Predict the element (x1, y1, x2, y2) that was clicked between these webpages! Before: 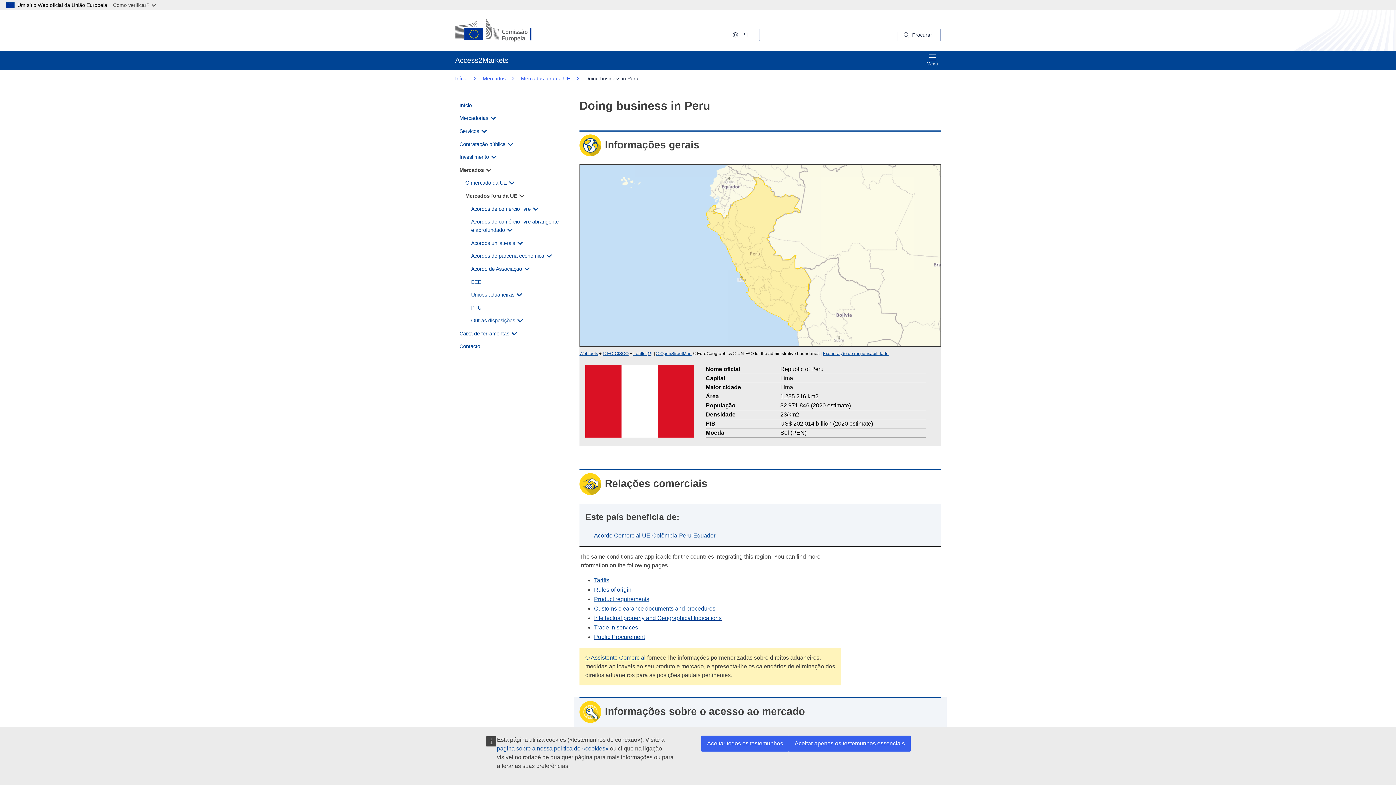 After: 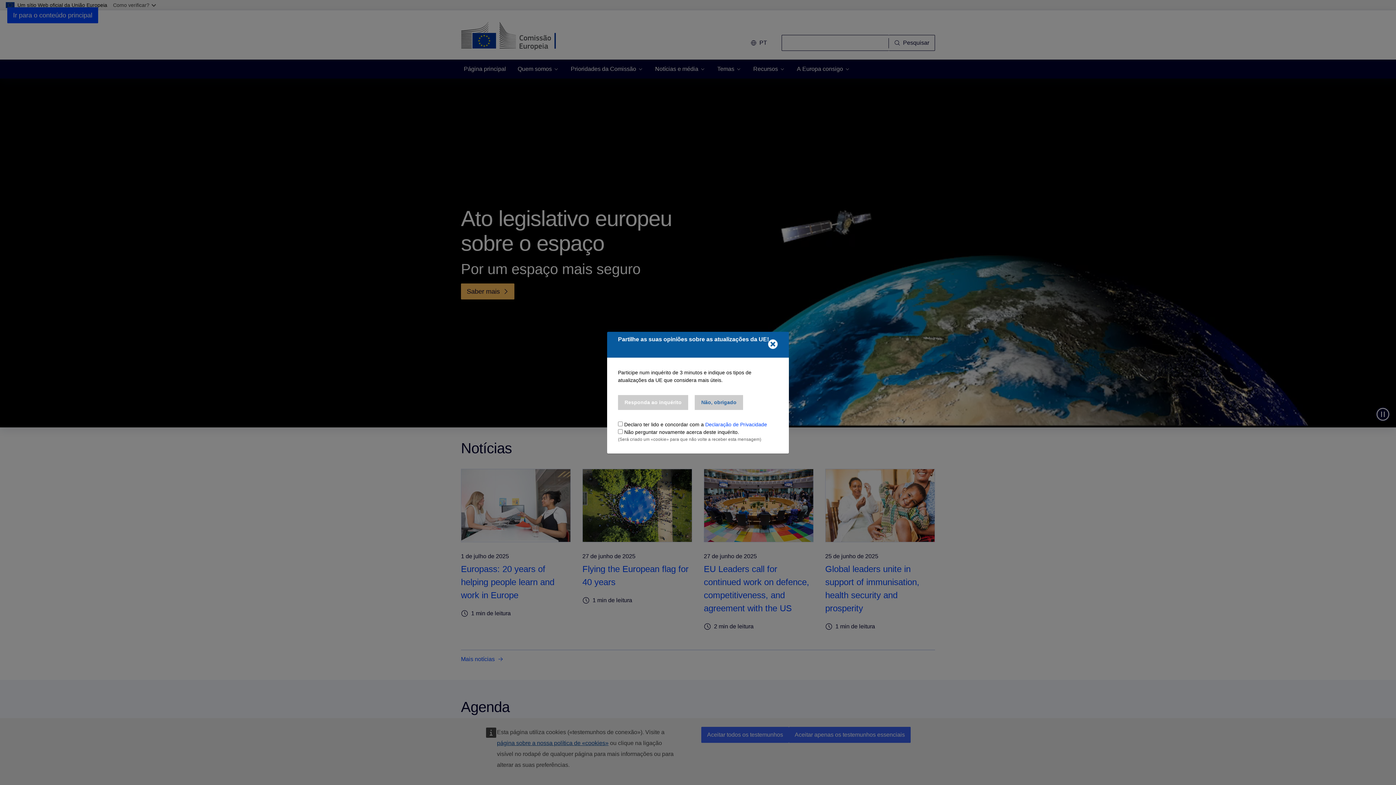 Action: bbox: (455, 18, 549, 42) label: European Commission